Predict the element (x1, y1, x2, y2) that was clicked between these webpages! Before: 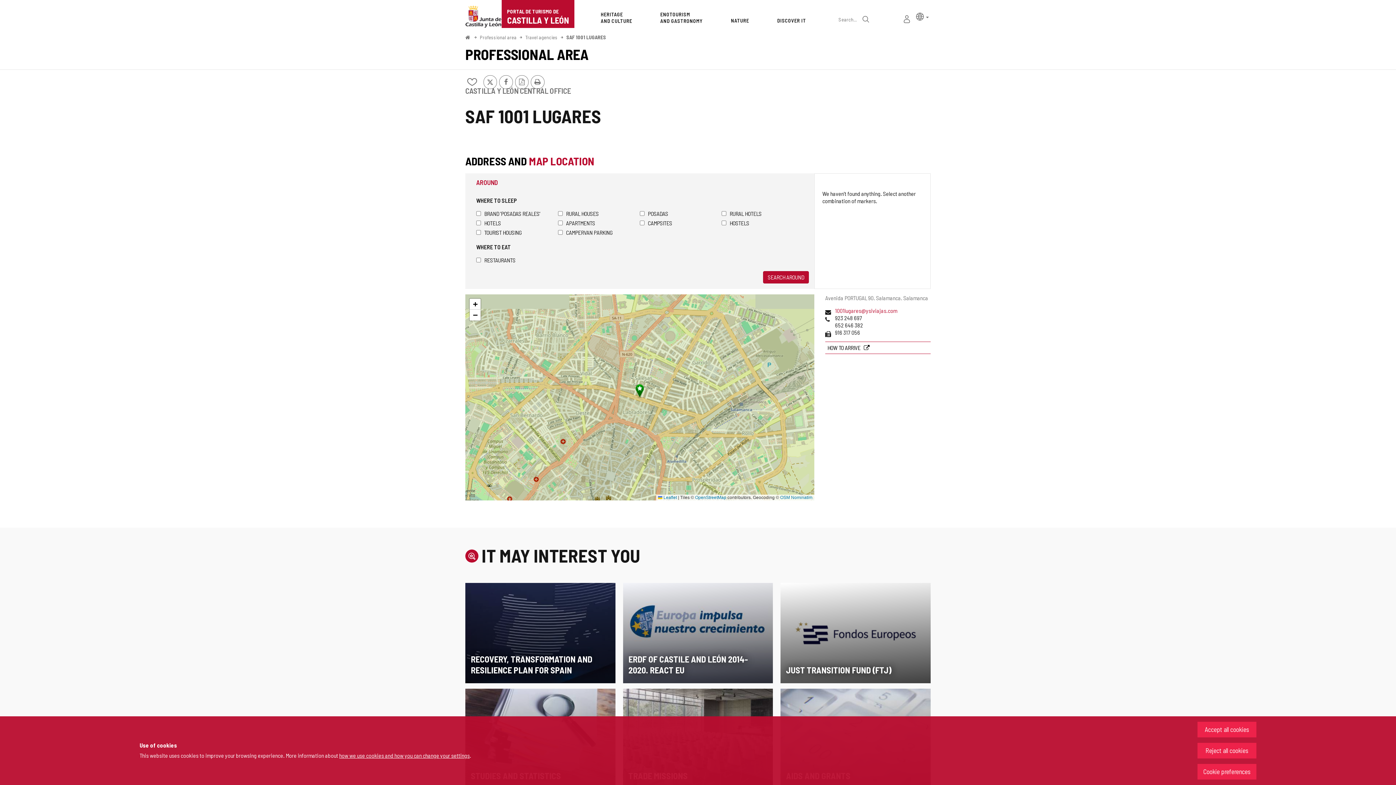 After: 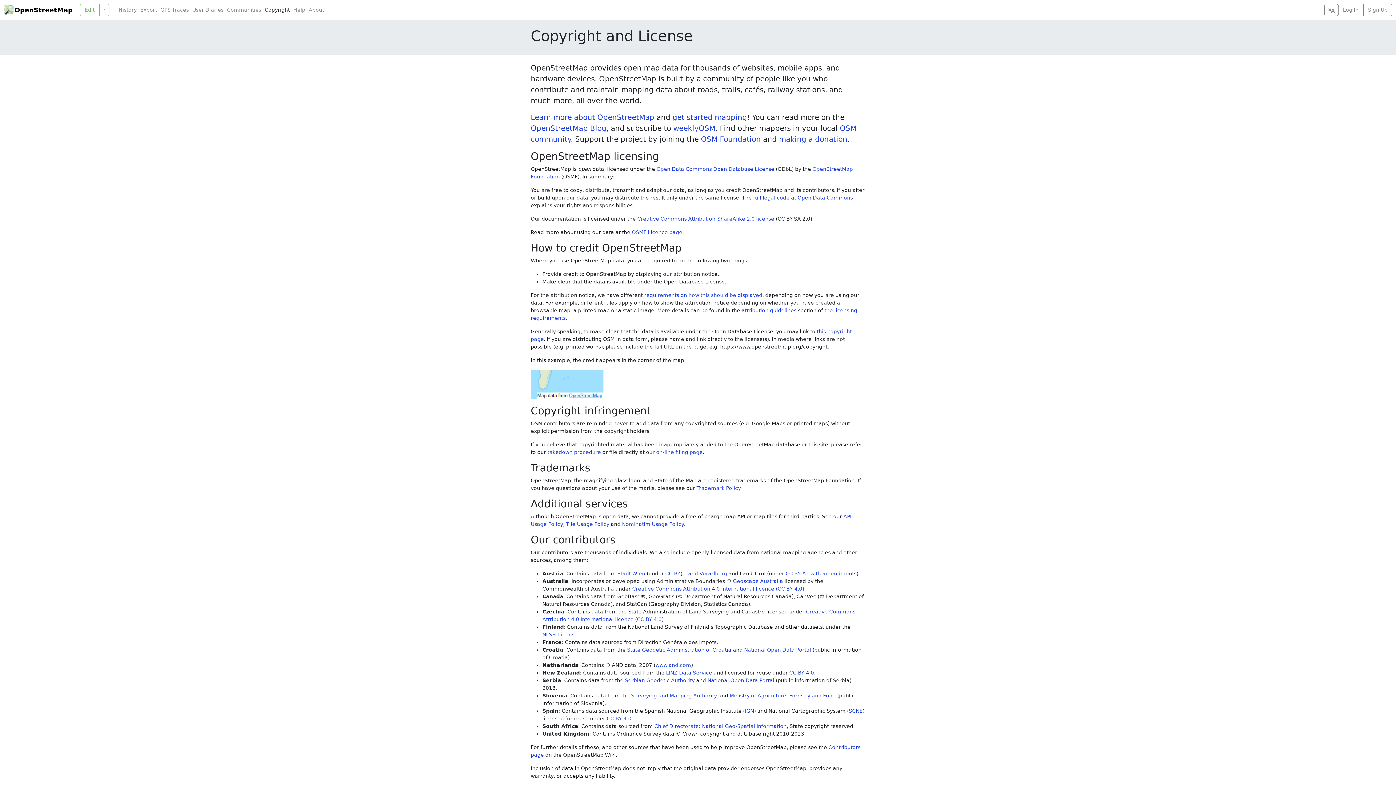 Action: bbox: (780, 495, 812, 500) label: OSM Nominatim